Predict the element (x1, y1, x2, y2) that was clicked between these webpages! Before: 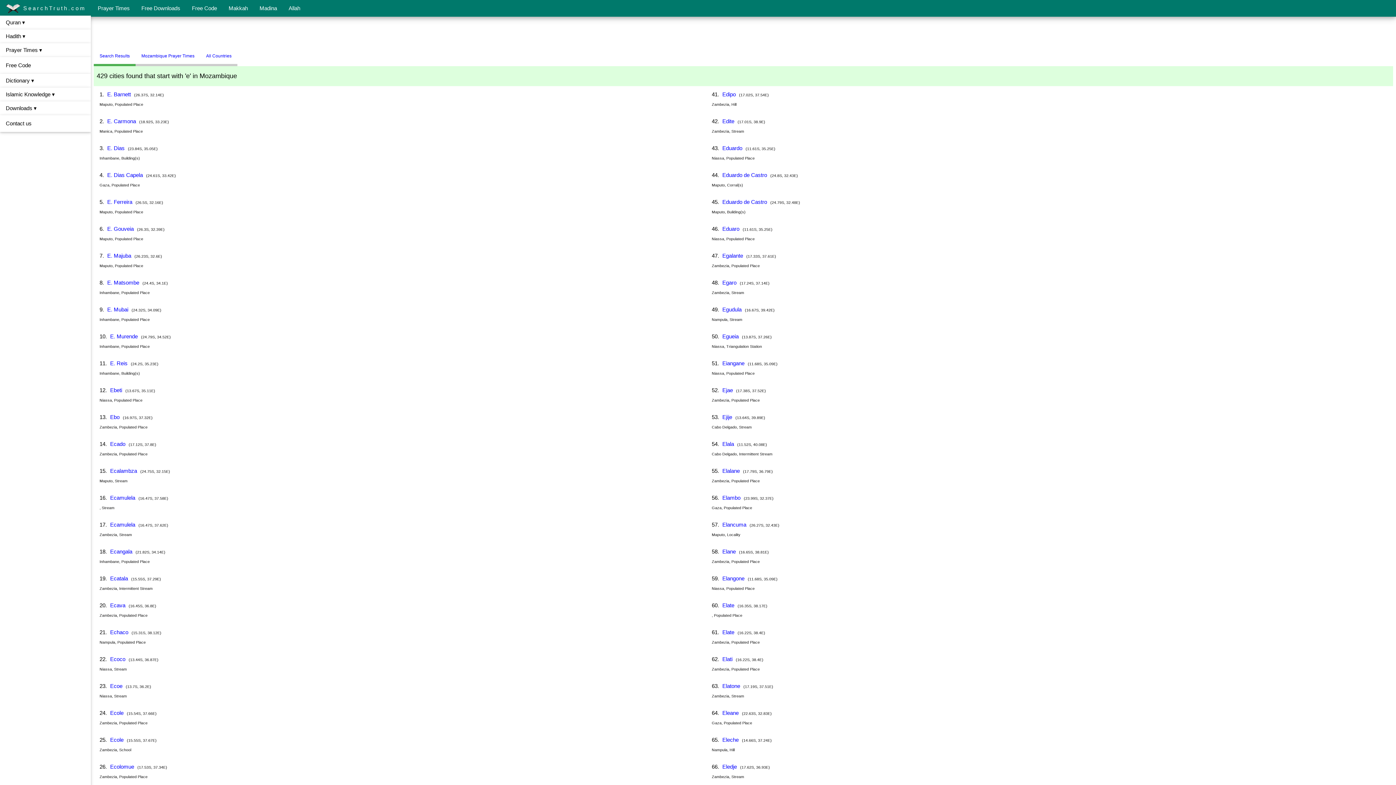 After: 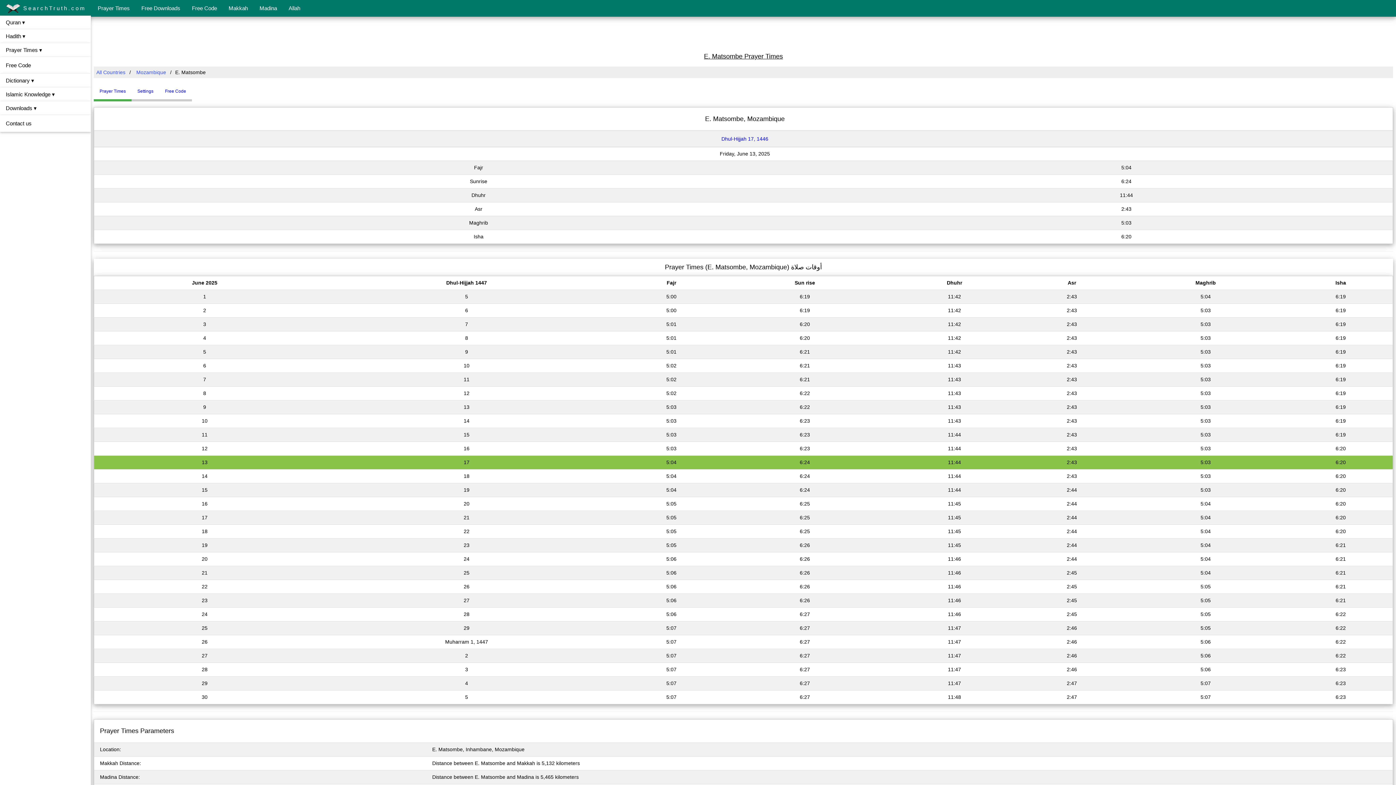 Action: bbox: (105, 279, 141, 285) label: E. Matsombe